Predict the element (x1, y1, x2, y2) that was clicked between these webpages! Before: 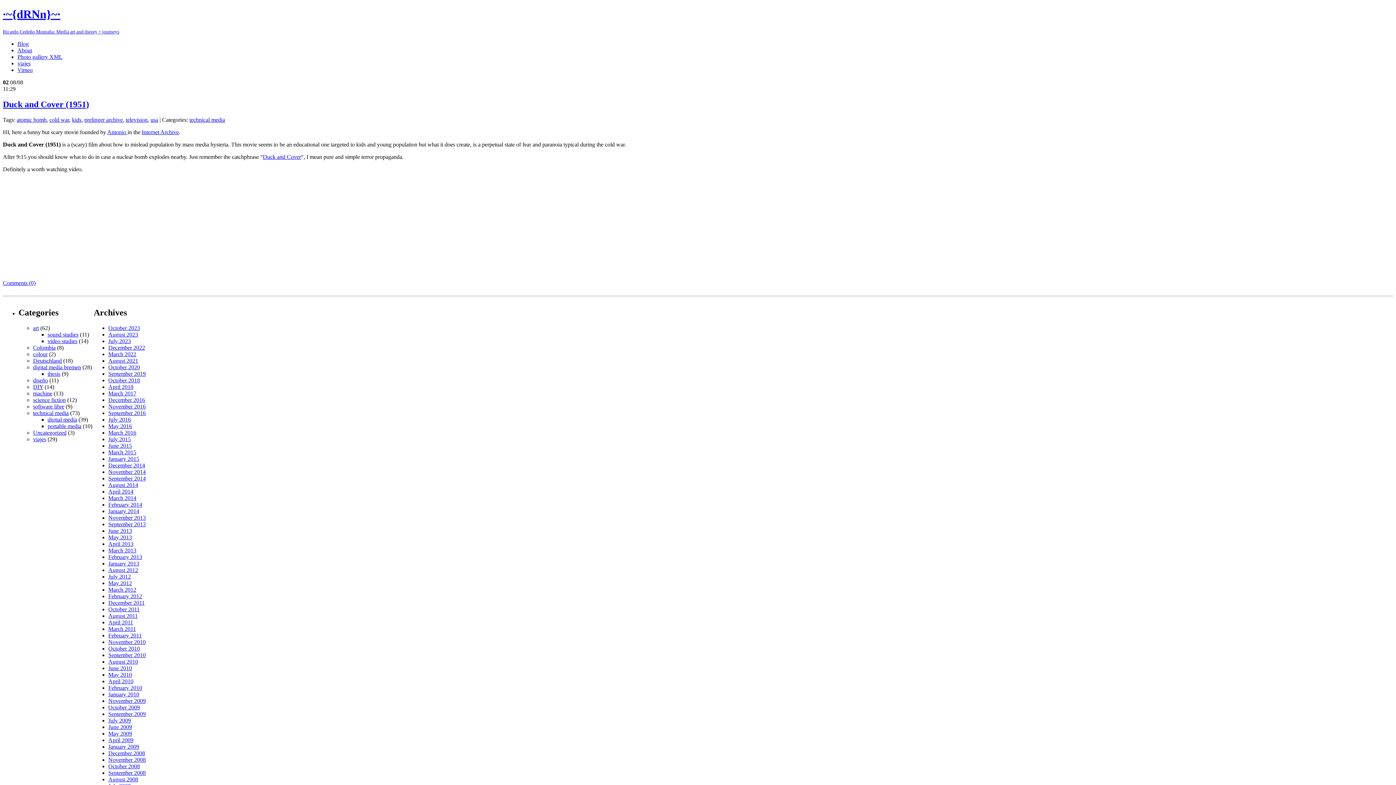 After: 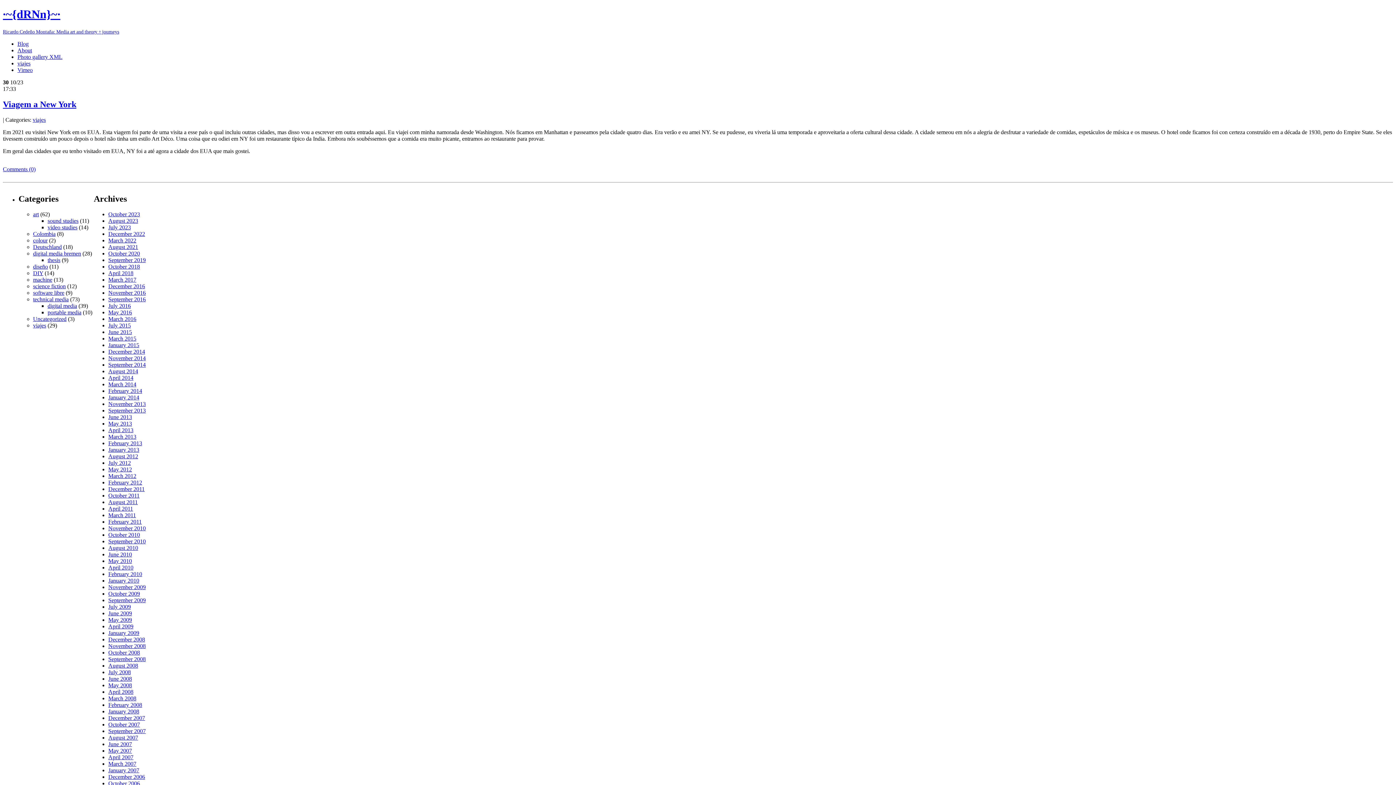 Action: bbox: (108, 324, 140, 331) label: October 2023